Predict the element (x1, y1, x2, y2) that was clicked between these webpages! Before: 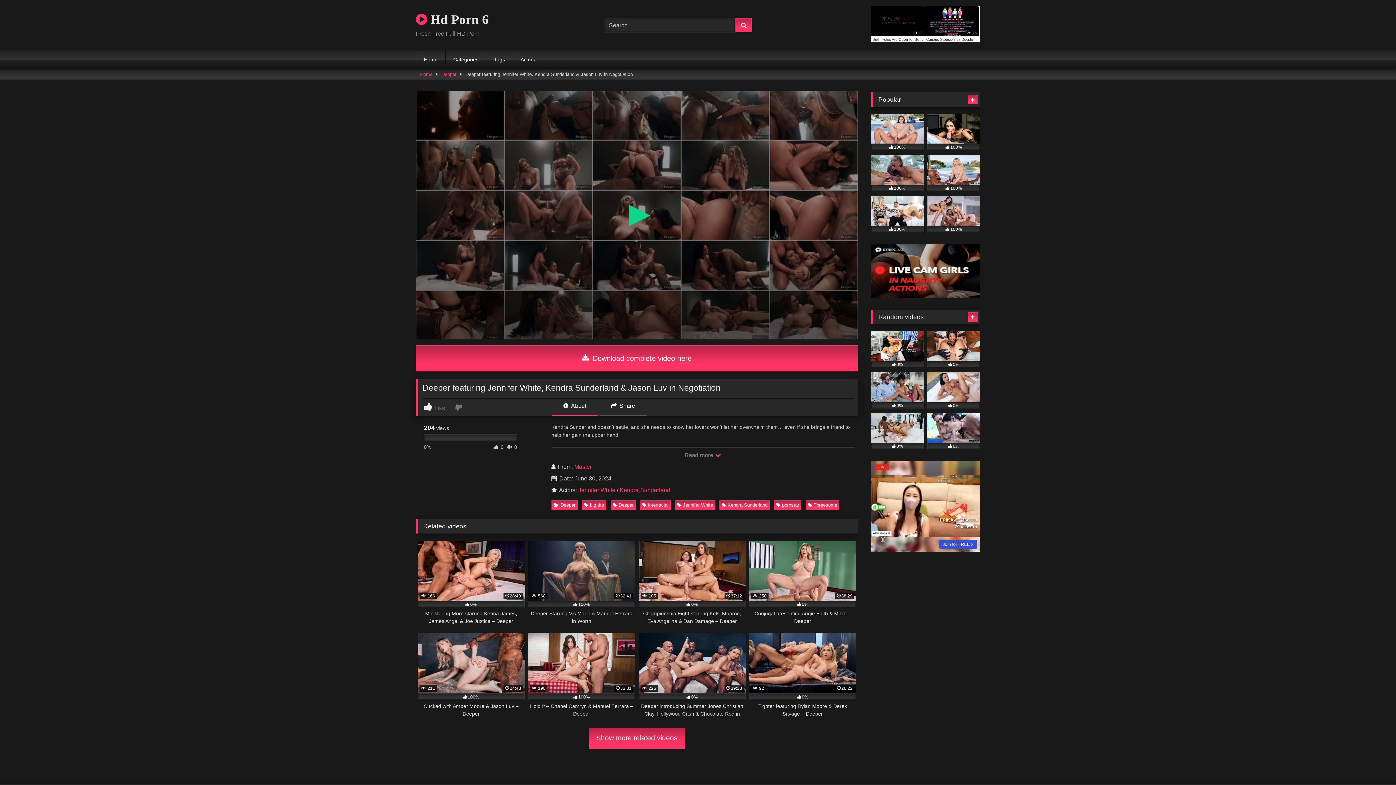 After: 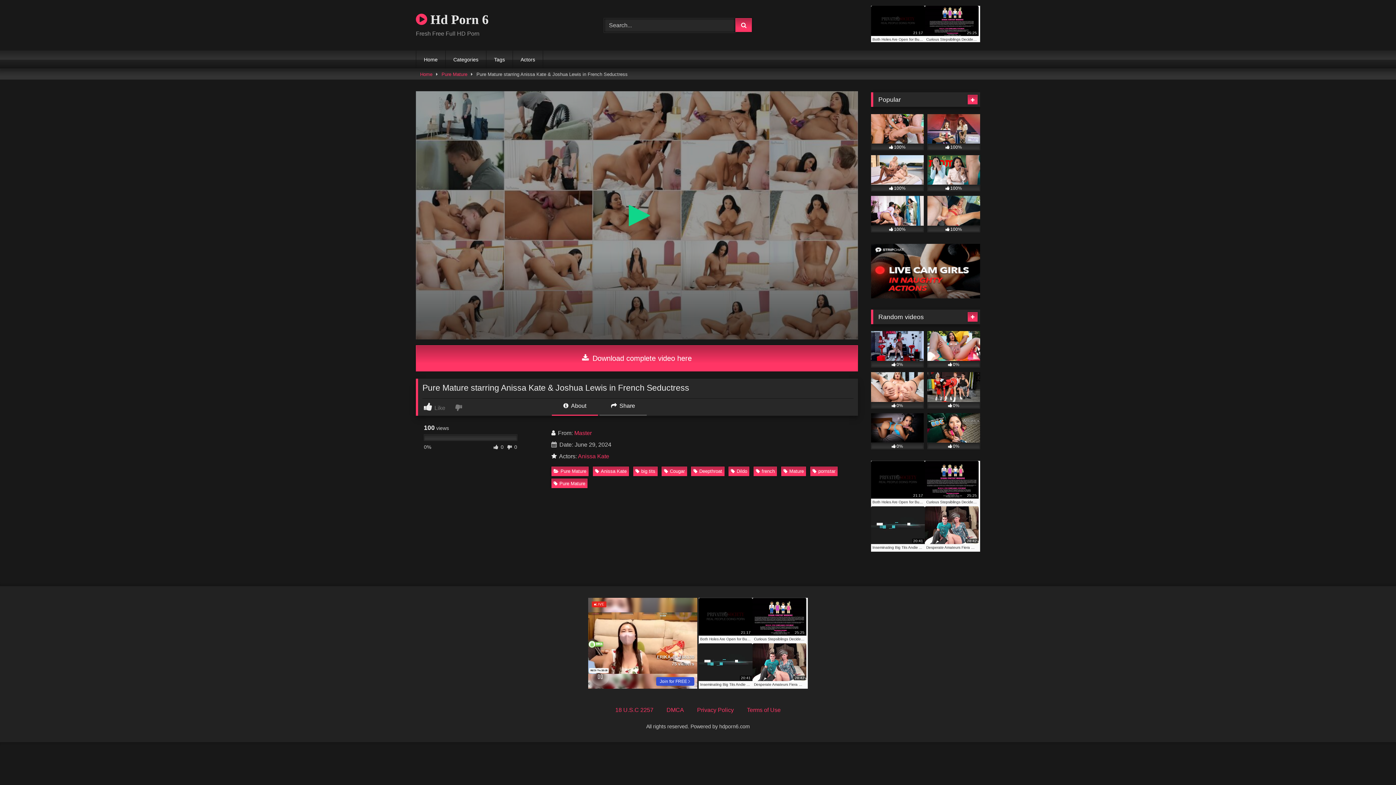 Action: bbox: (927, 372, 980, 408) label: 0%